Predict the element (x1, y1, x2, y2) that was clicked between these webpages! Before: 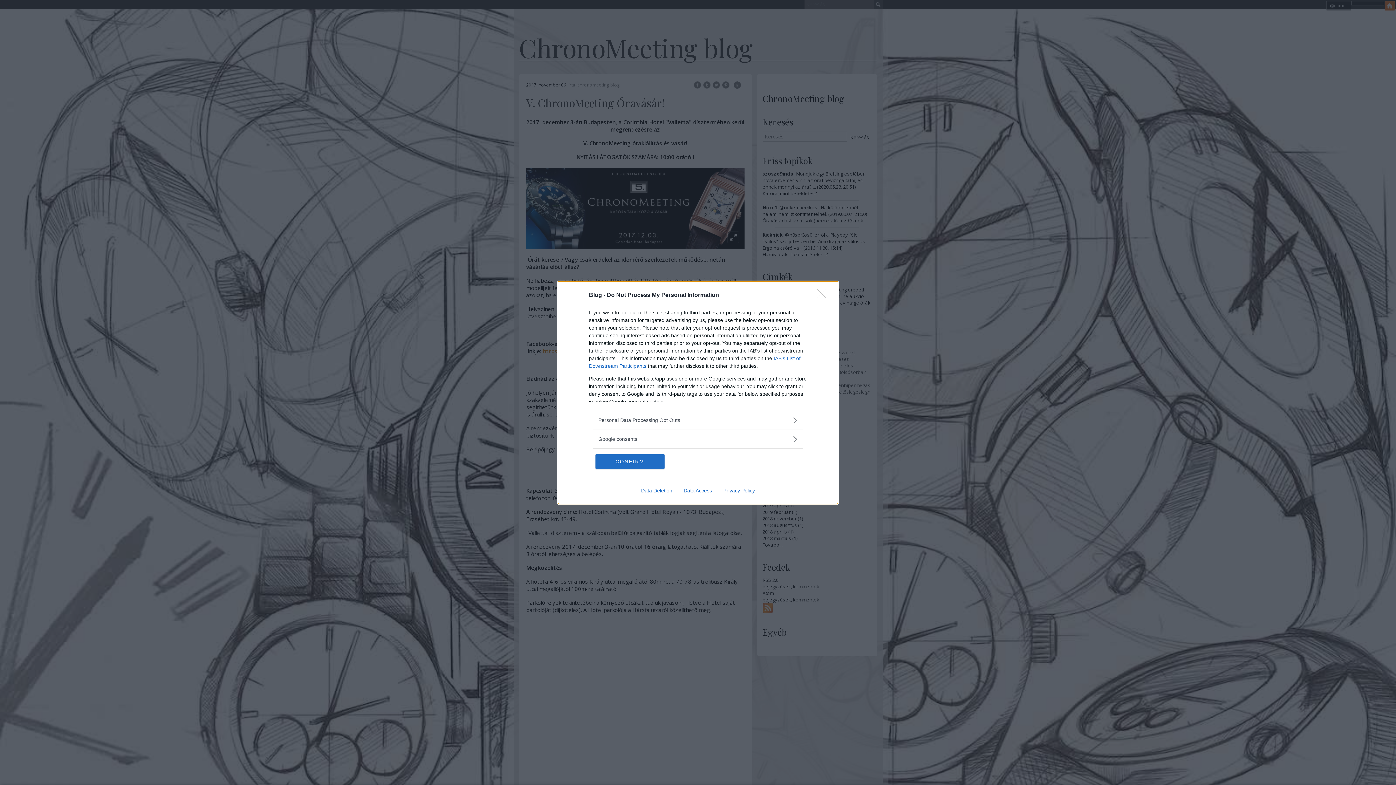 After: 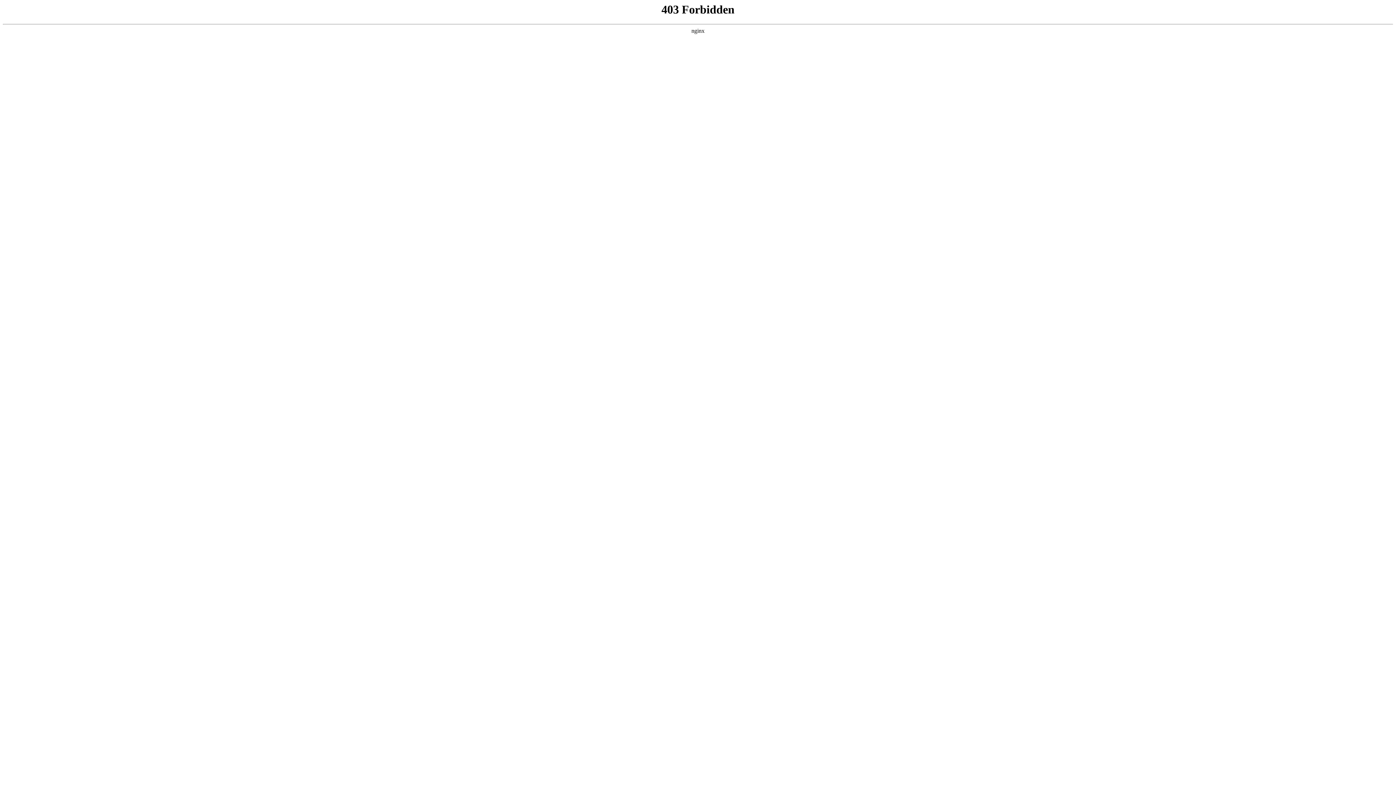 Action: label: Data Deletion bbox: (635, 487, 678, 493)